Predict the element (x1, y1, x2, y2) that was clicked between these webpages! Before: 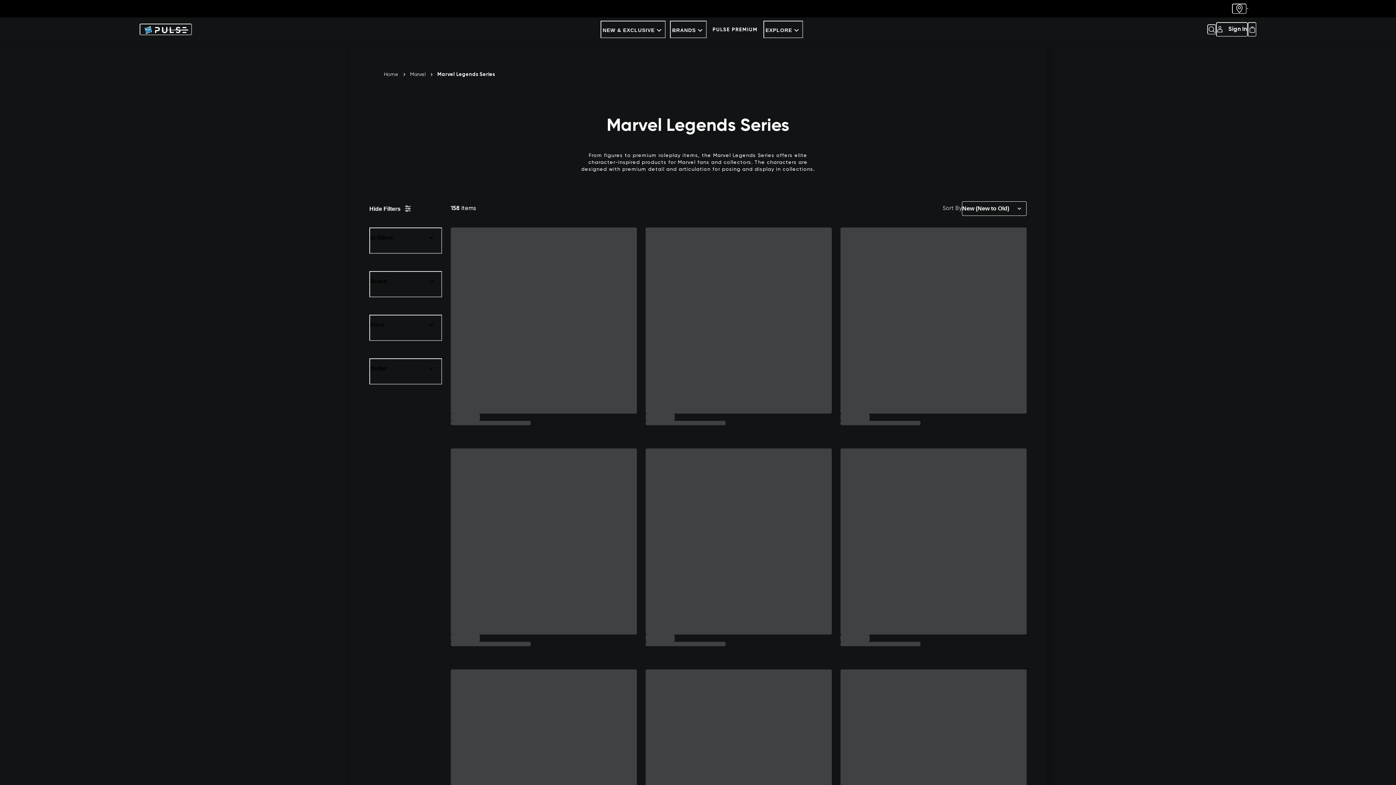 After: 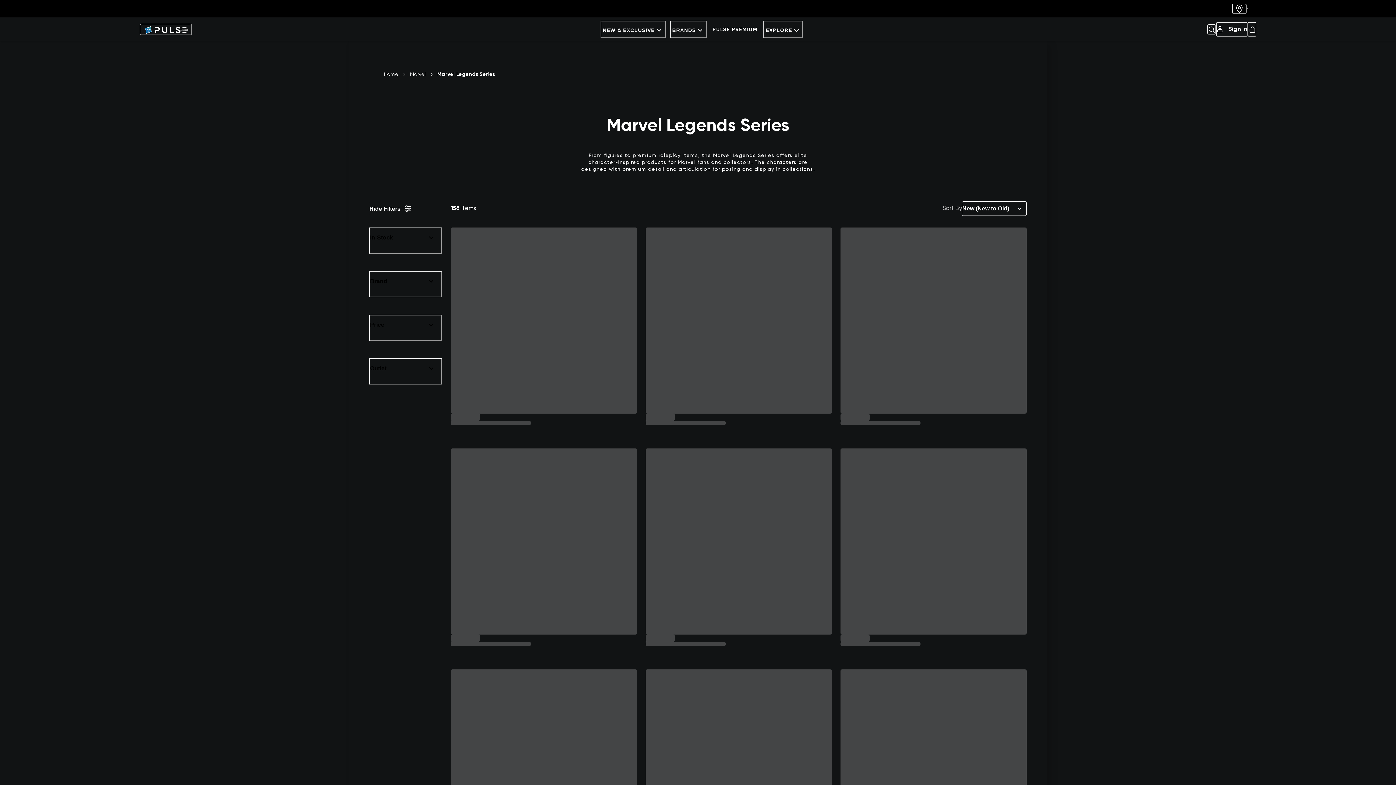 Action: bbox: (1248, 22, 1256, 36) label: My basket